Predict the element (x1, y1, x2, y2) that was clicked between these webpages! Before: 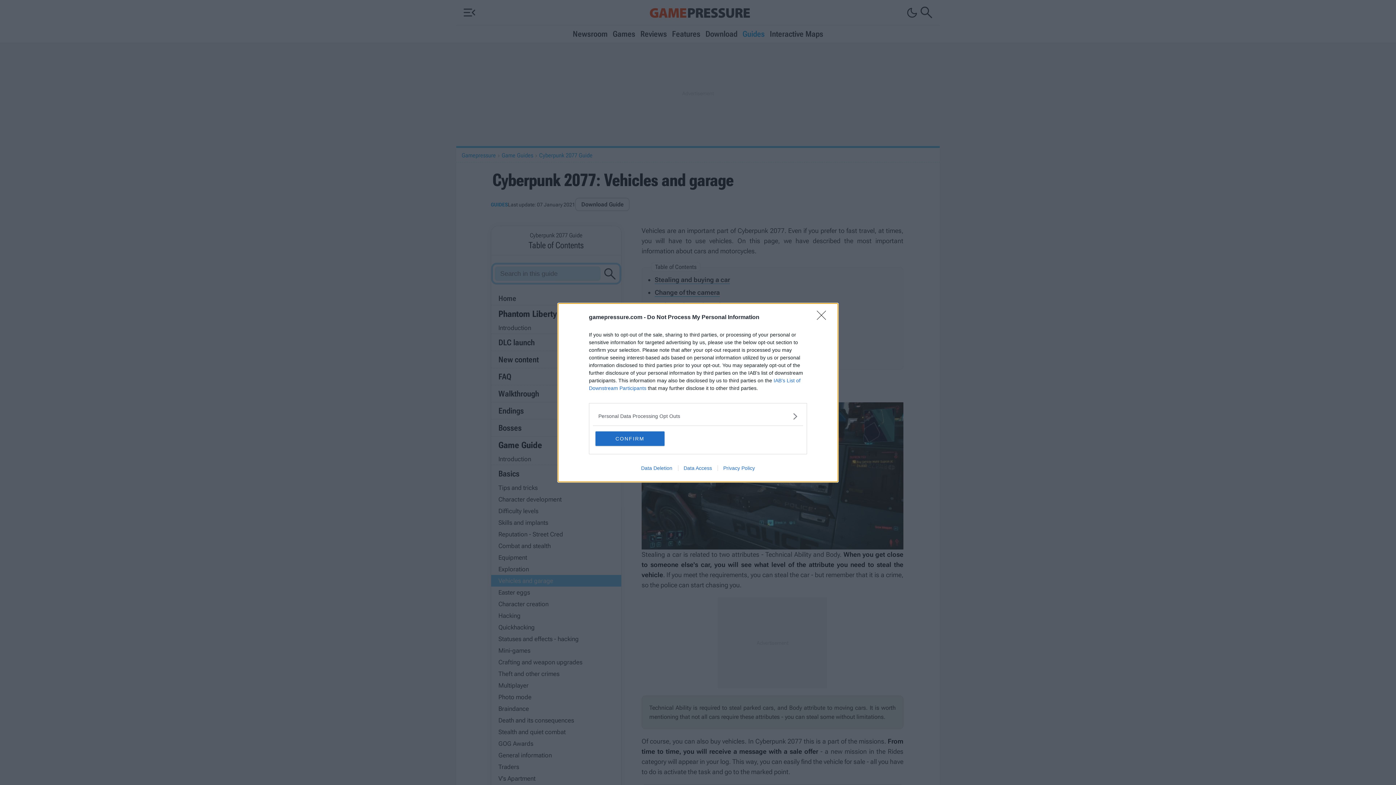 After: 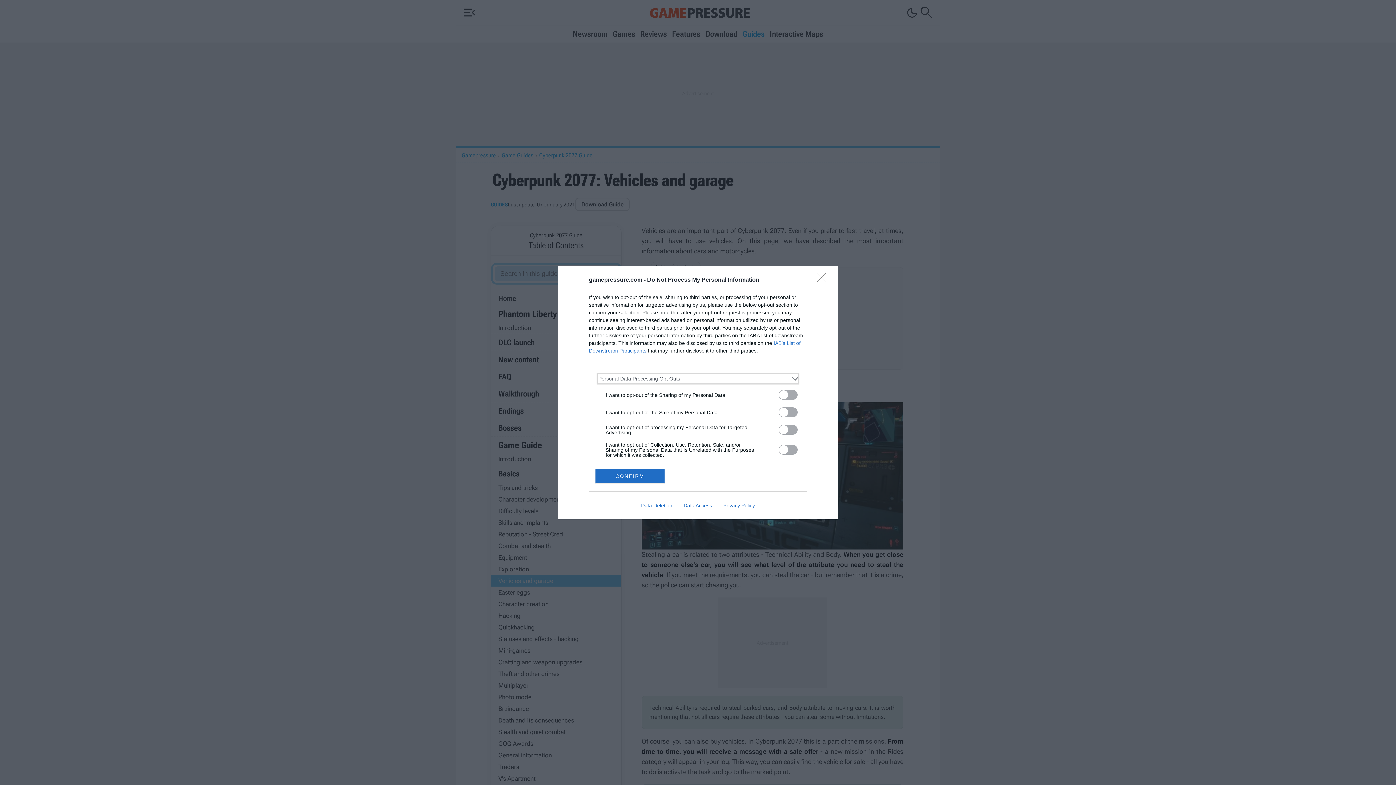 Action: bbox: (598, 412, 797, 420) label: Opt-Outs